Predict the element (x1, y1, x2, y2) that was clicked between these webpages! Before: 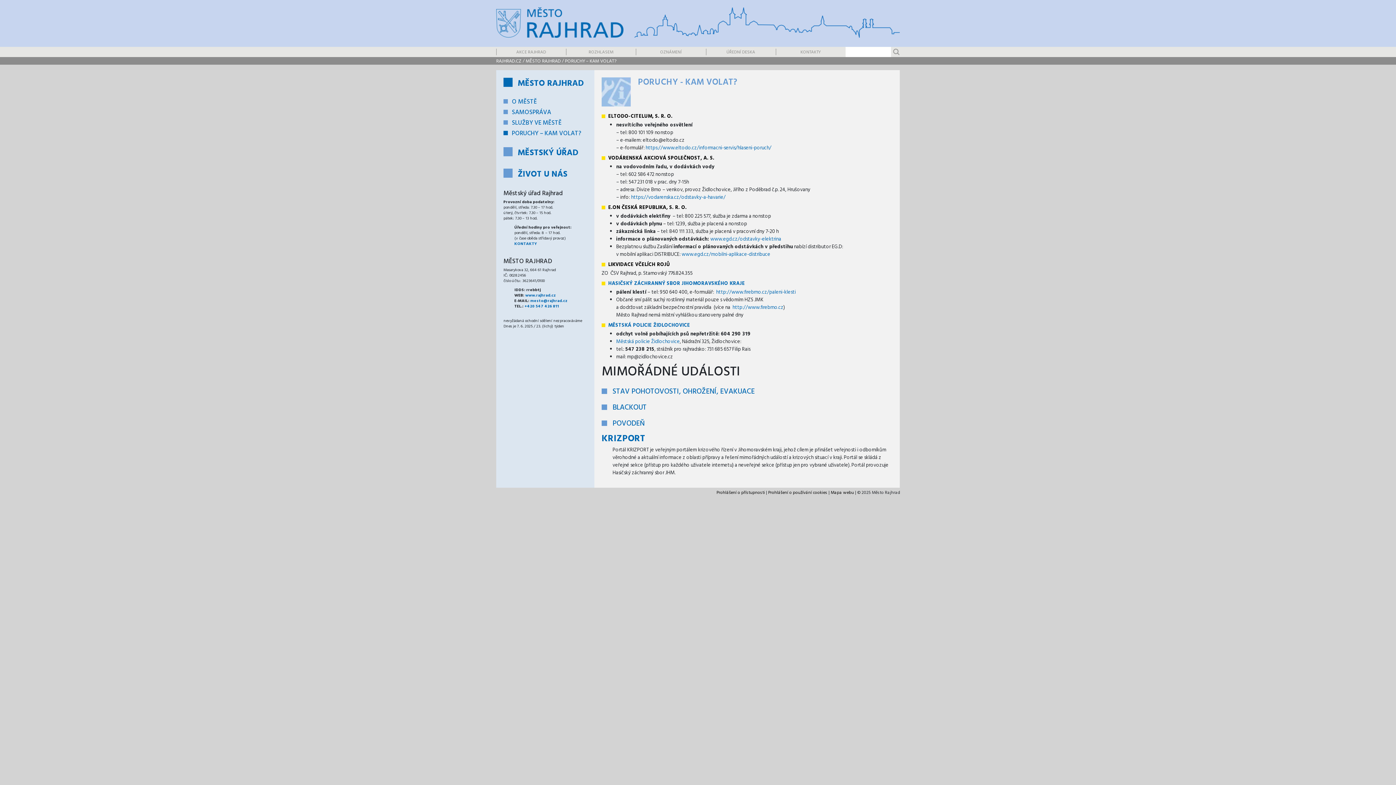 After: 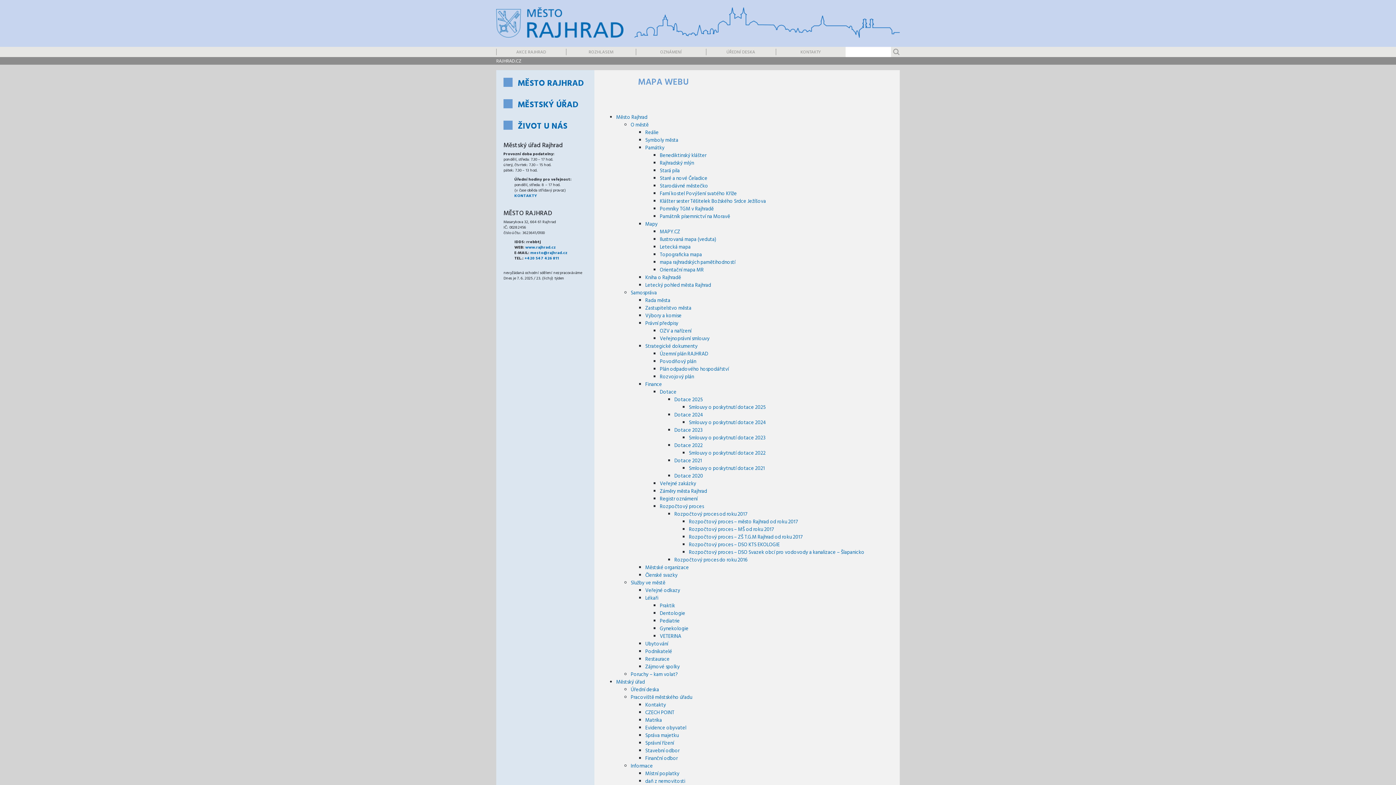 Action: bbox: (830, 489, 854, 496) label: Mapa webu